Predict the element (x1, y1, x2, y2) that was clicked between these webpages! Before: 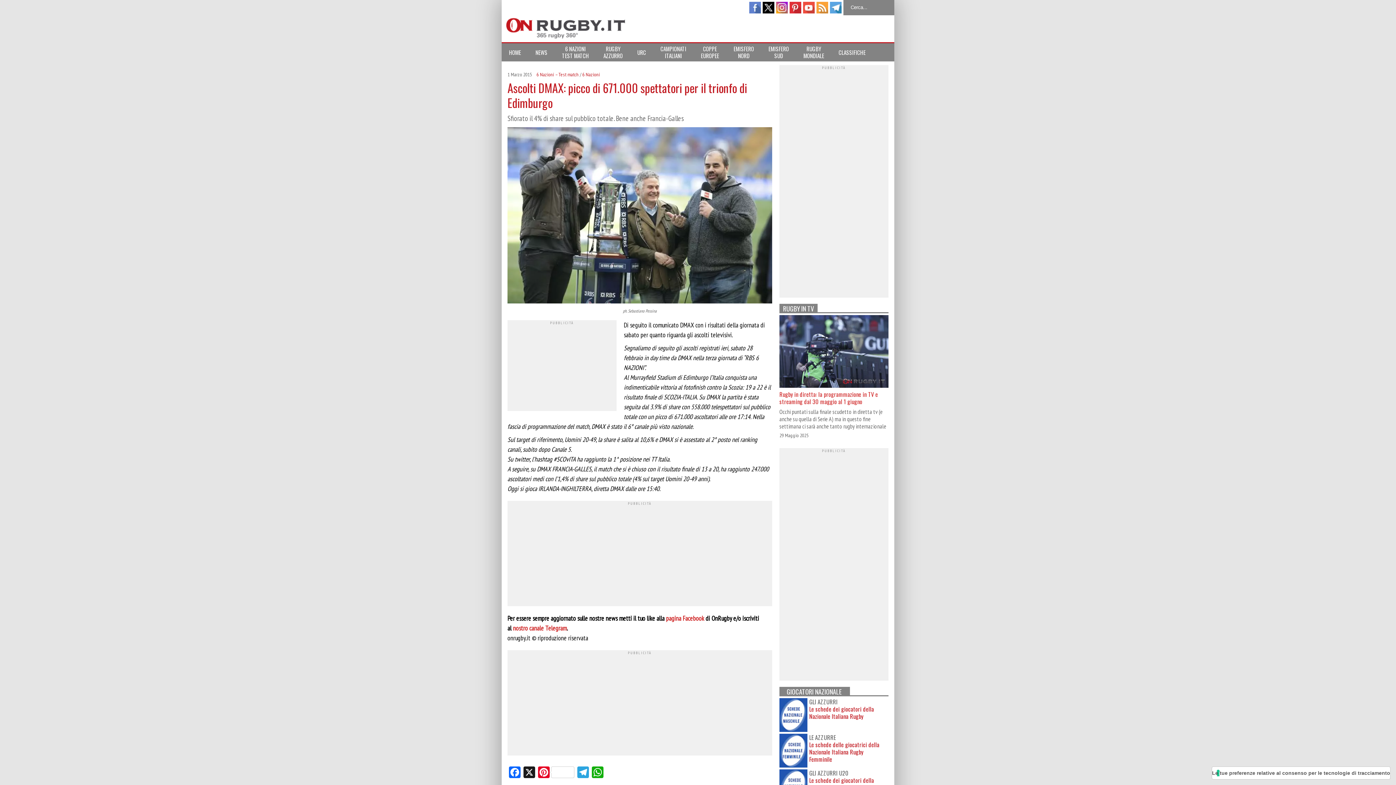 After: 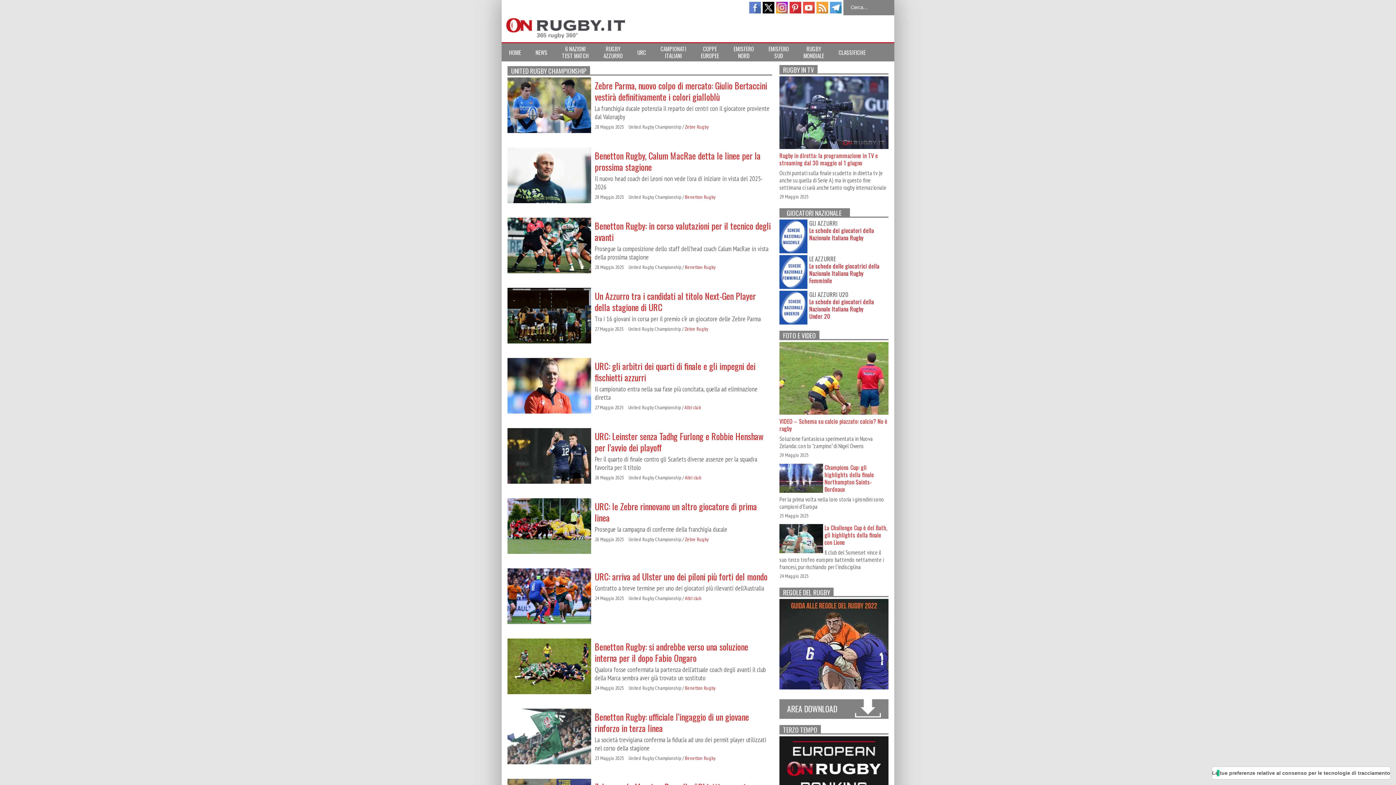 Action: label: URC bbox: (630, 43, 653, 61)